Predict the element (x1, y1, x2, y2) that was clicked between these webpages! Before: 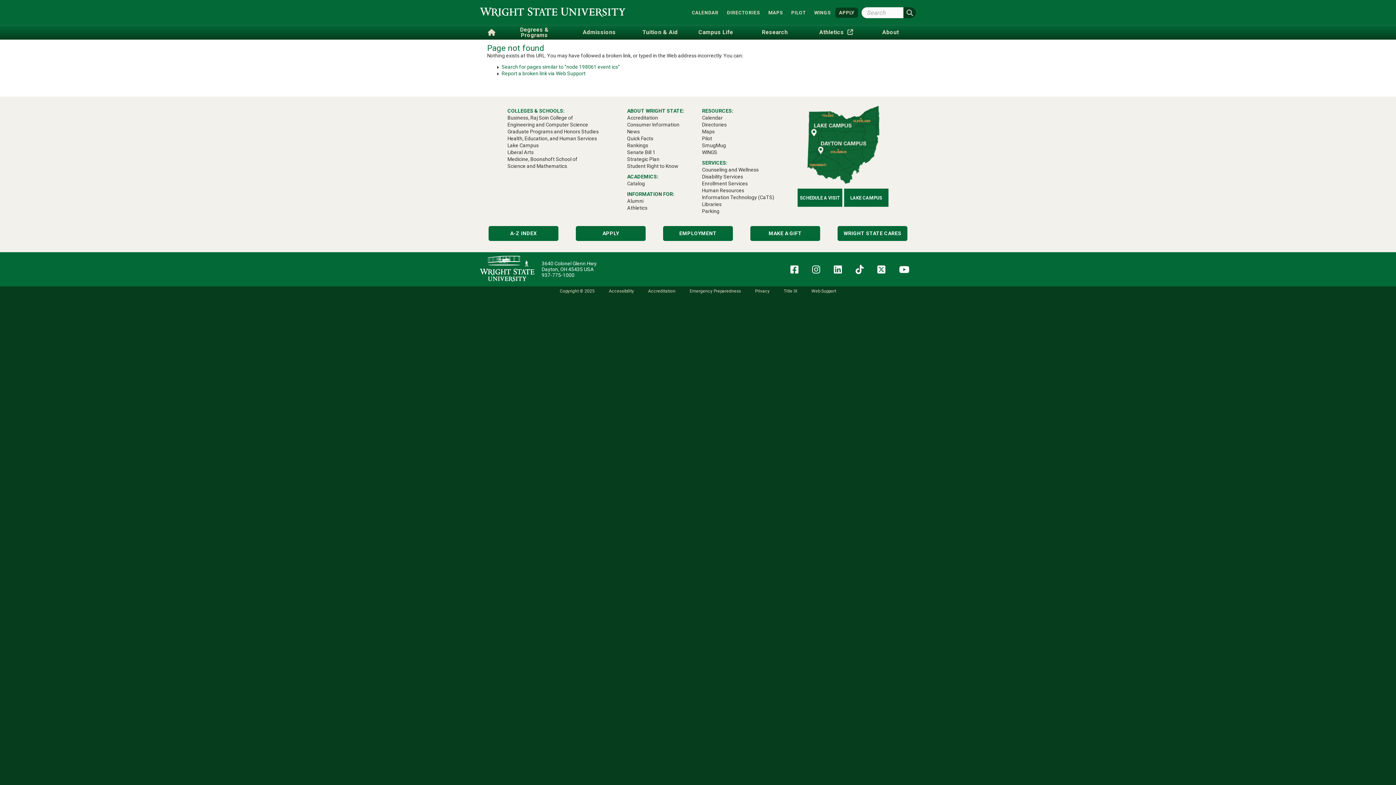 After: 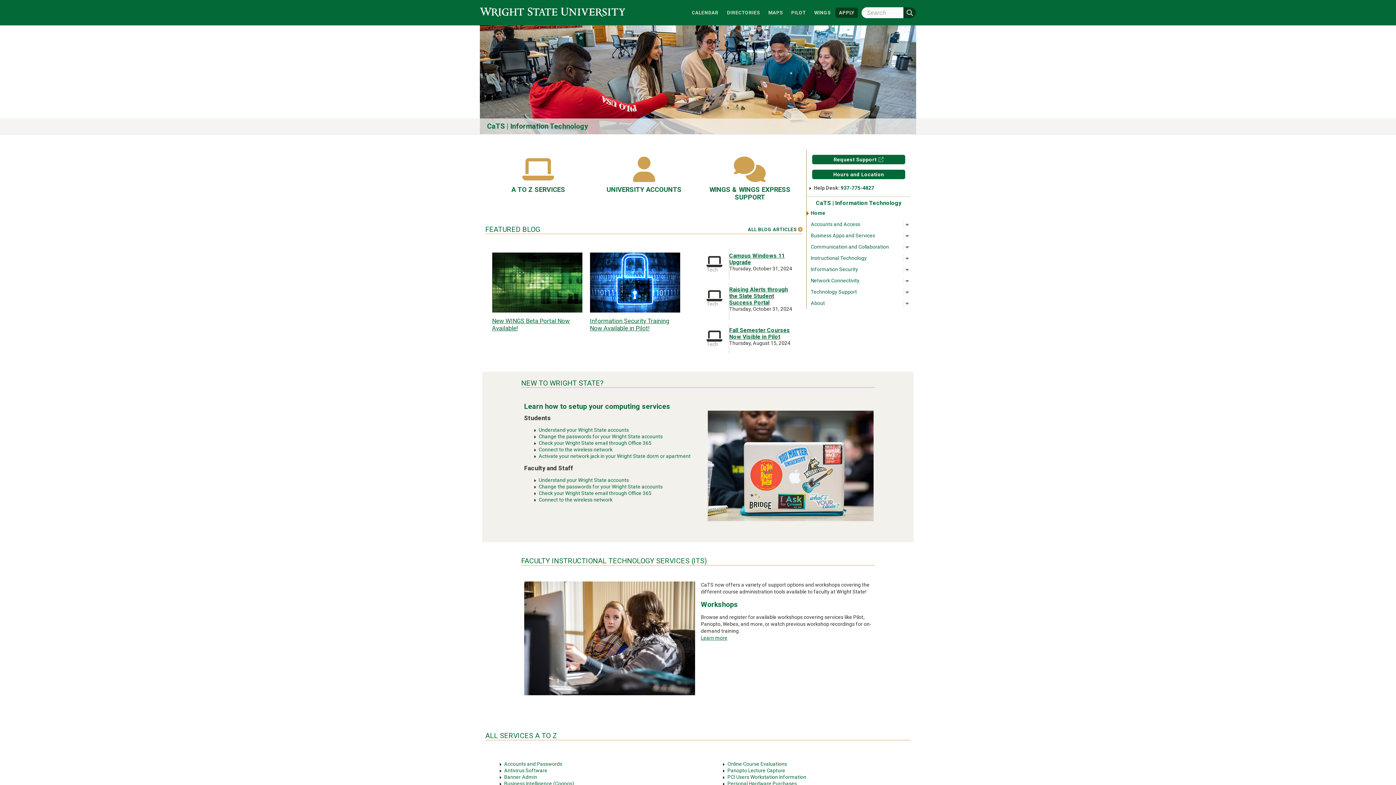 Action: label: Information Technology (CaTS) bbox: (702, 194, 774, 200)